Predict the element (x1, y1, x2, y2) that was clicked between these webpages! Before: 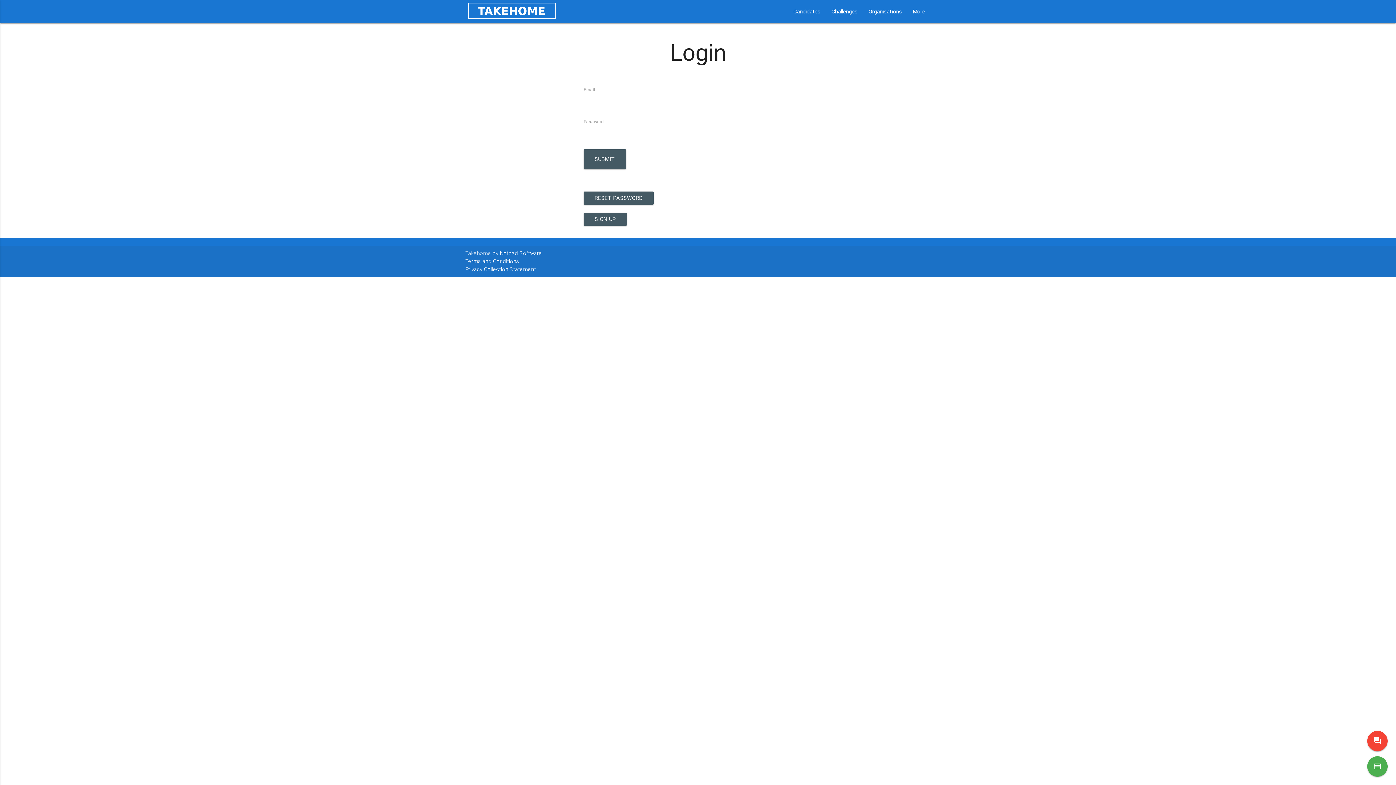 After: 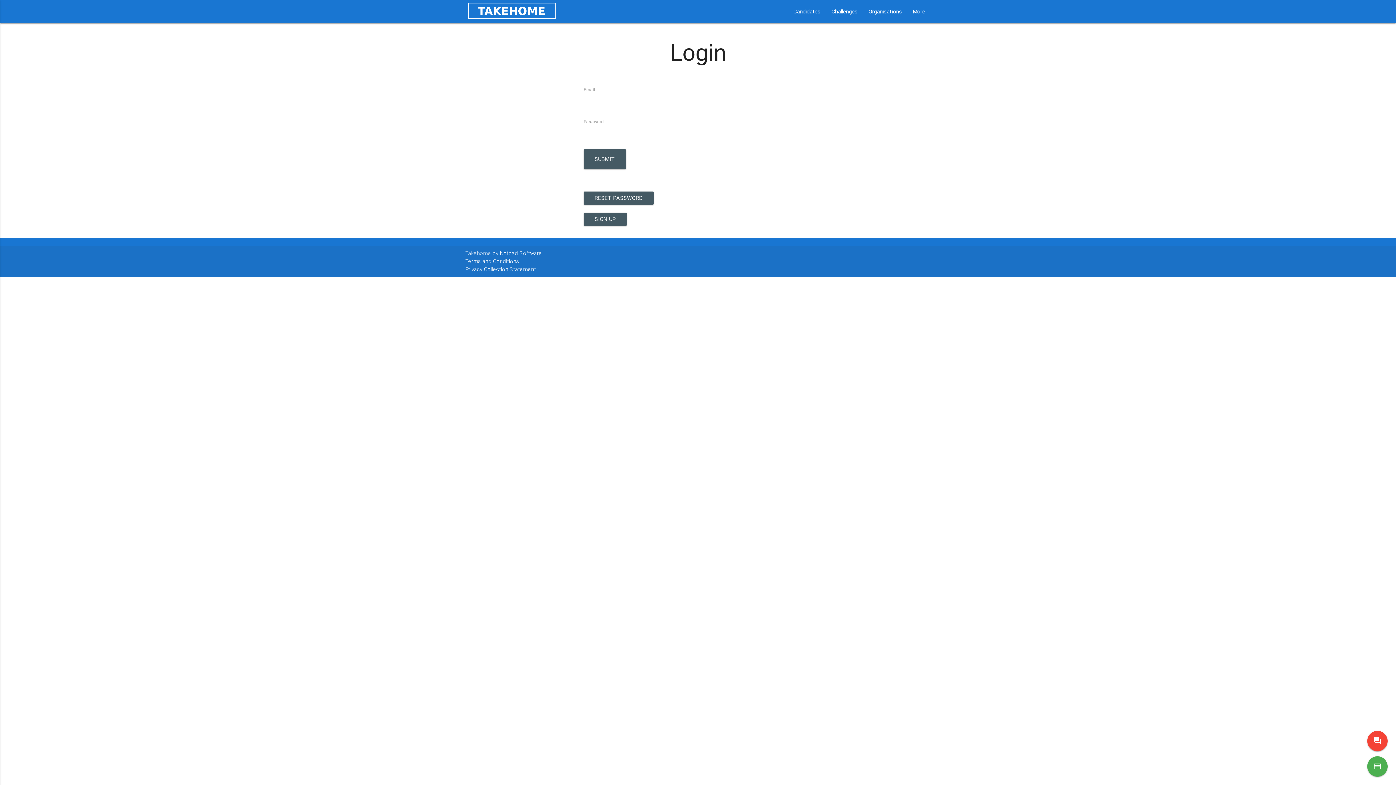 Action: bbox: (863, 0, 907, 23) label: Organisations